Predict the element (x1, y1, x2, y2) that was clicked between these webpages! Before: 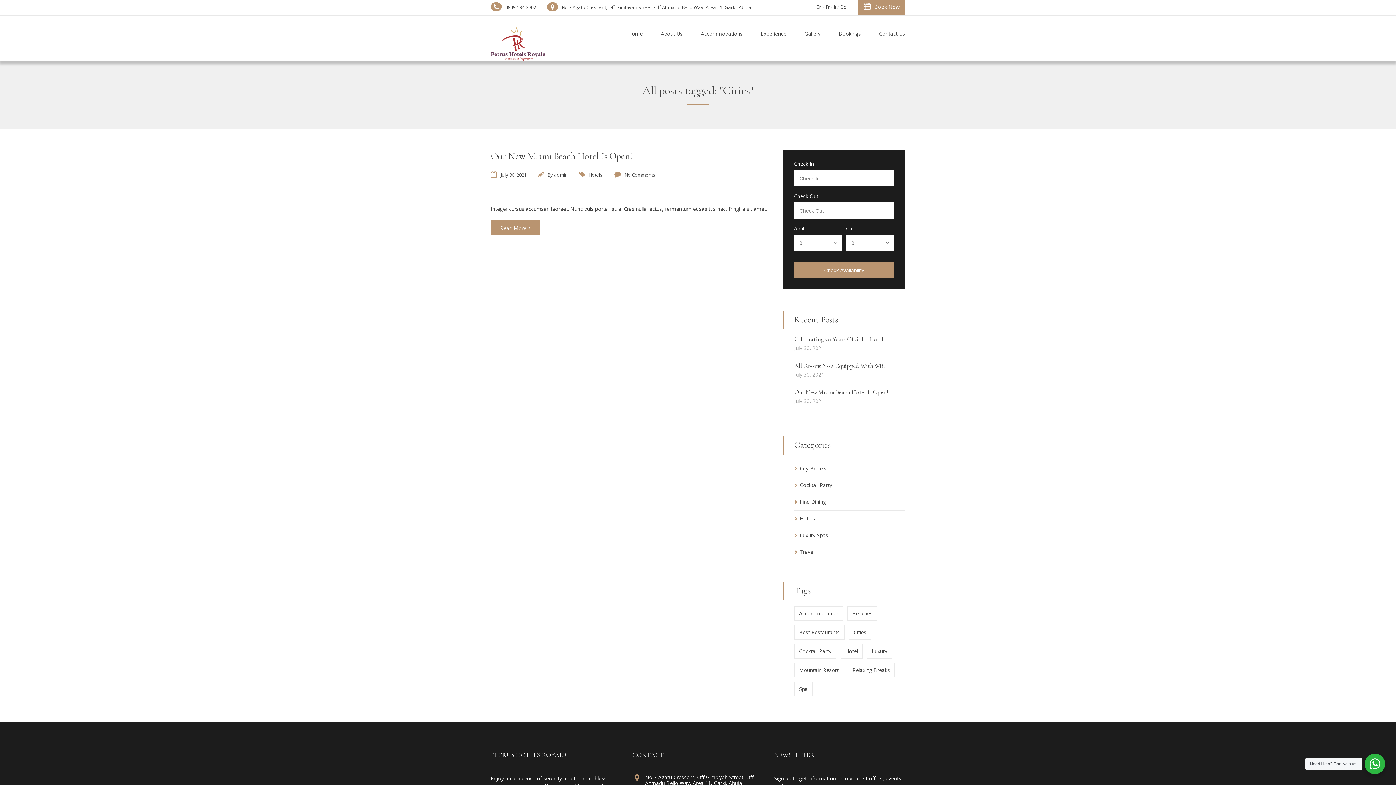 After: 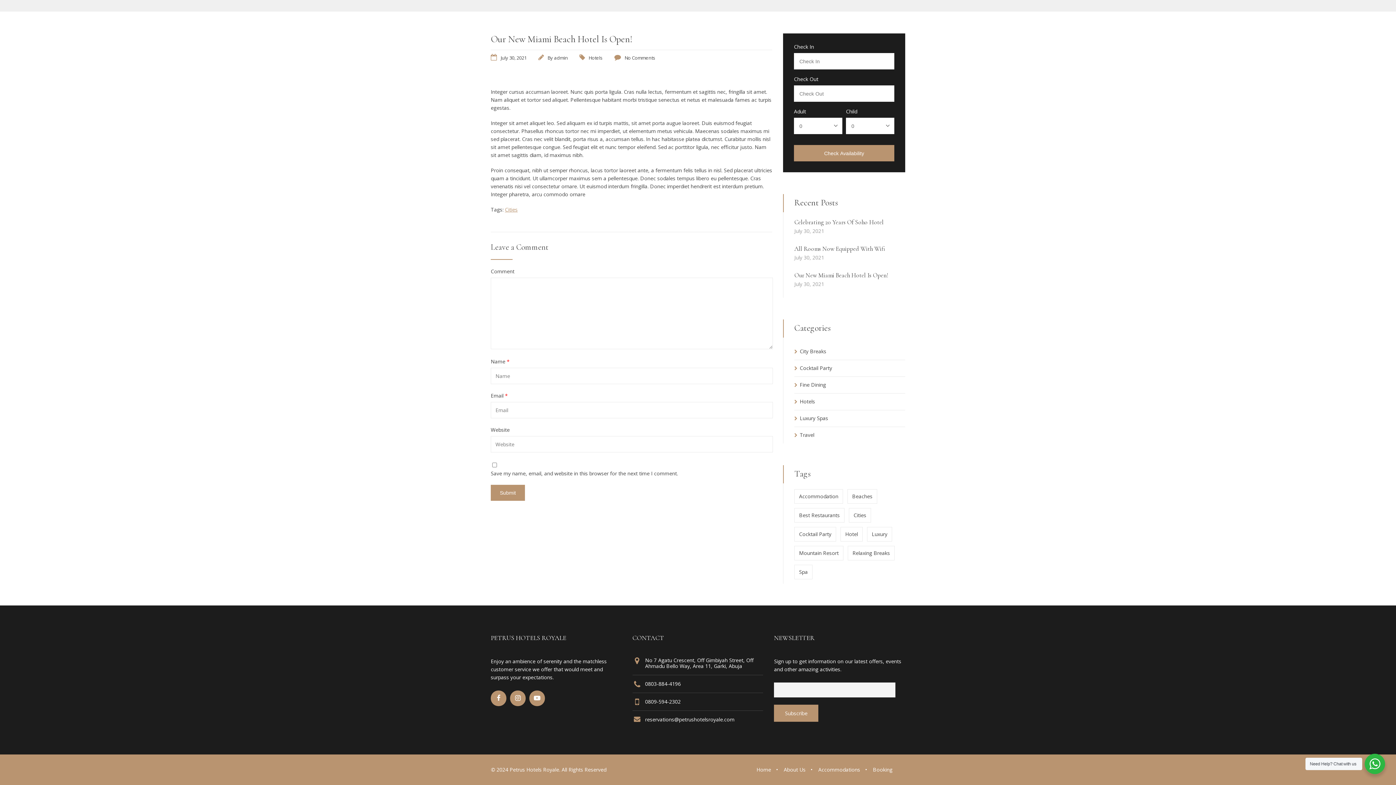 Action: bbox: (624, 171, 655, 178) label: No Comments